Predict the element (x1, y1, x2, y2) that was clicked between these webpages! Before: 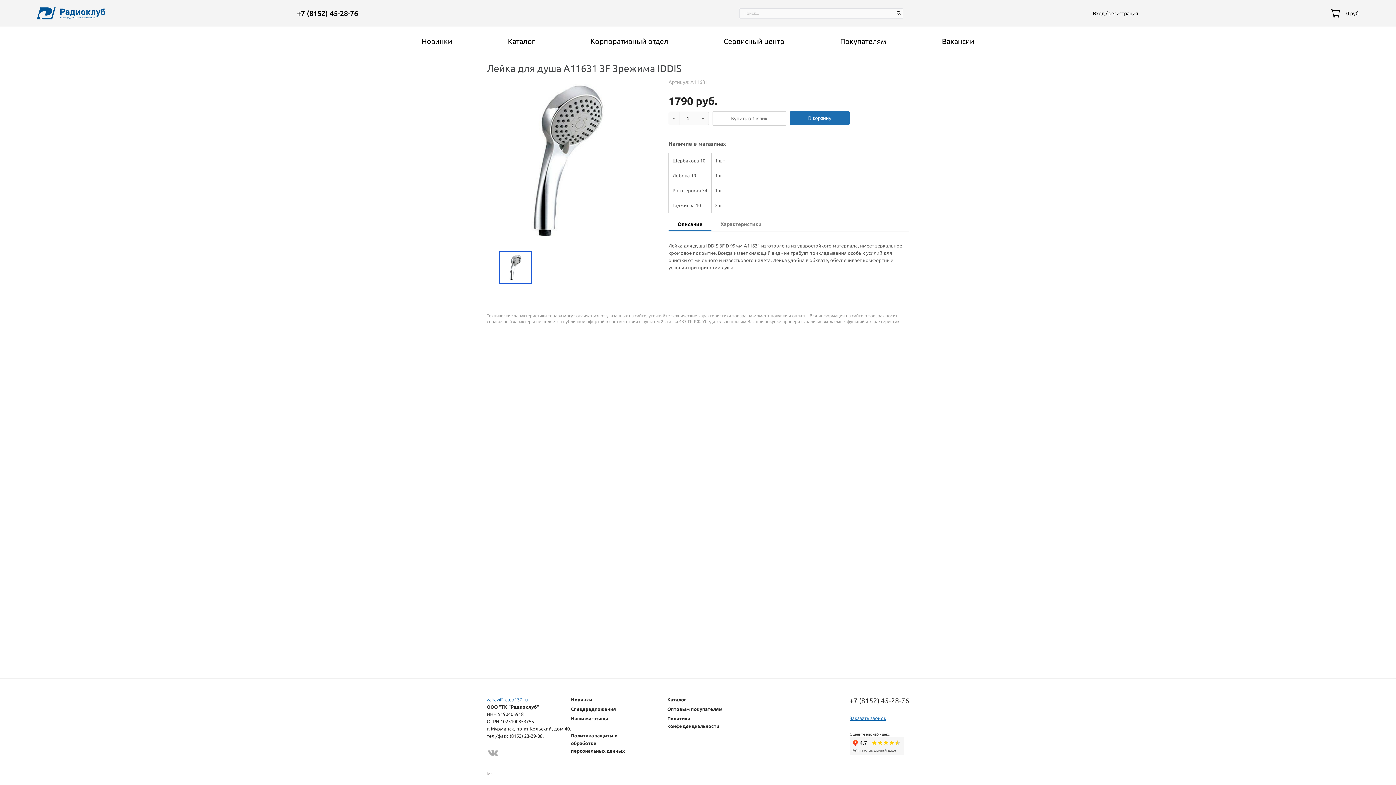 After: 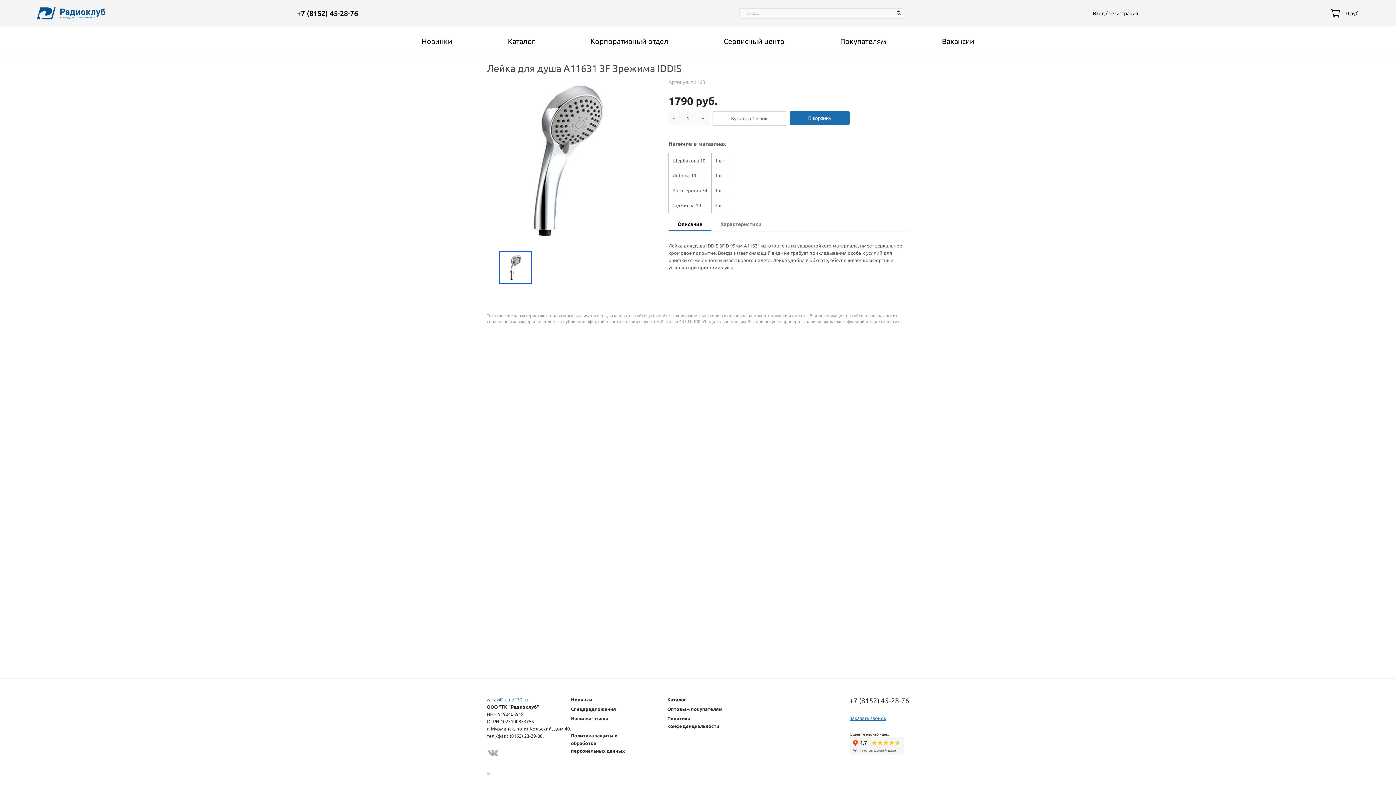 Action: label: Описание bbox: (668, 218, 711, 230)